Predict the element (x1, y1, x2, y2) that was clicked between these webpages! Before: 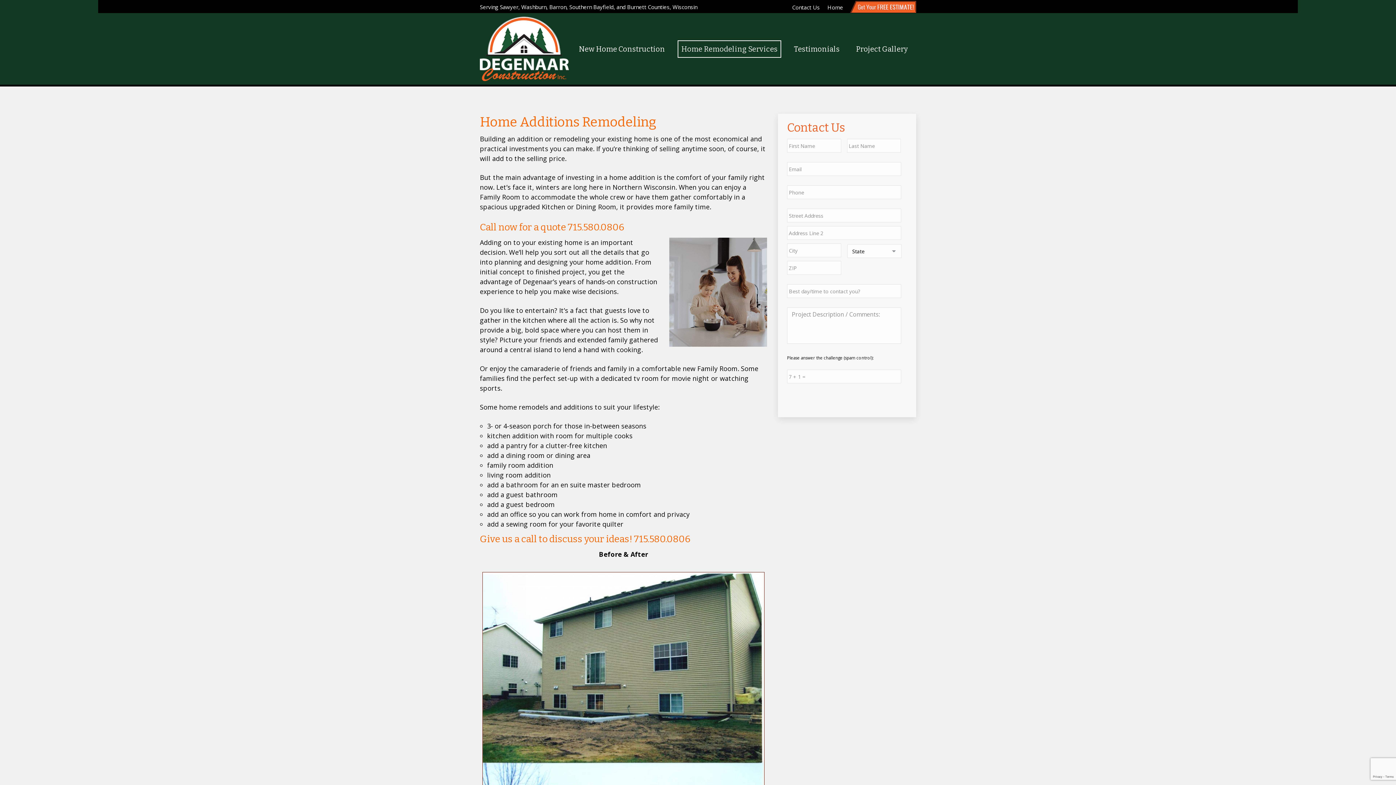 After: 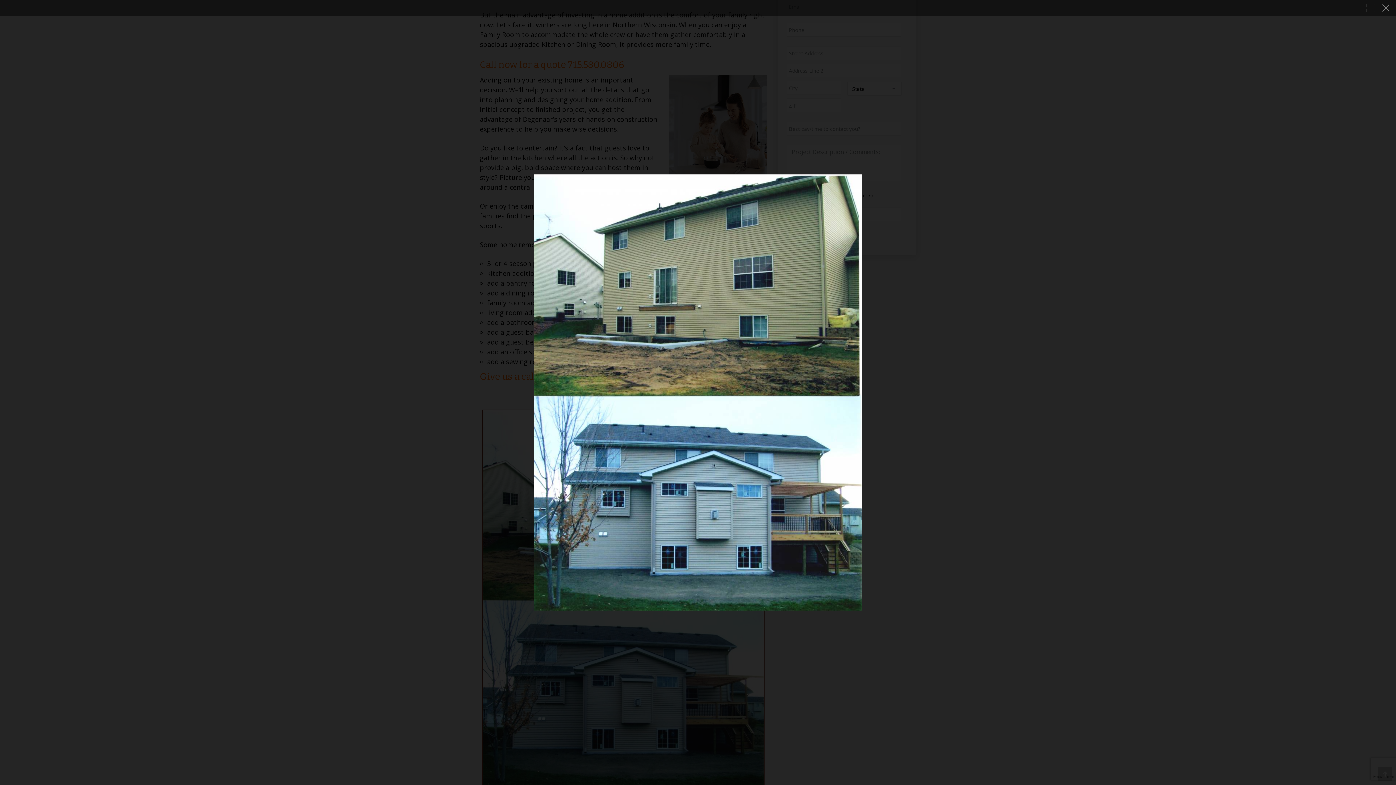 Action: bbox: (480, 572, 767, 948)